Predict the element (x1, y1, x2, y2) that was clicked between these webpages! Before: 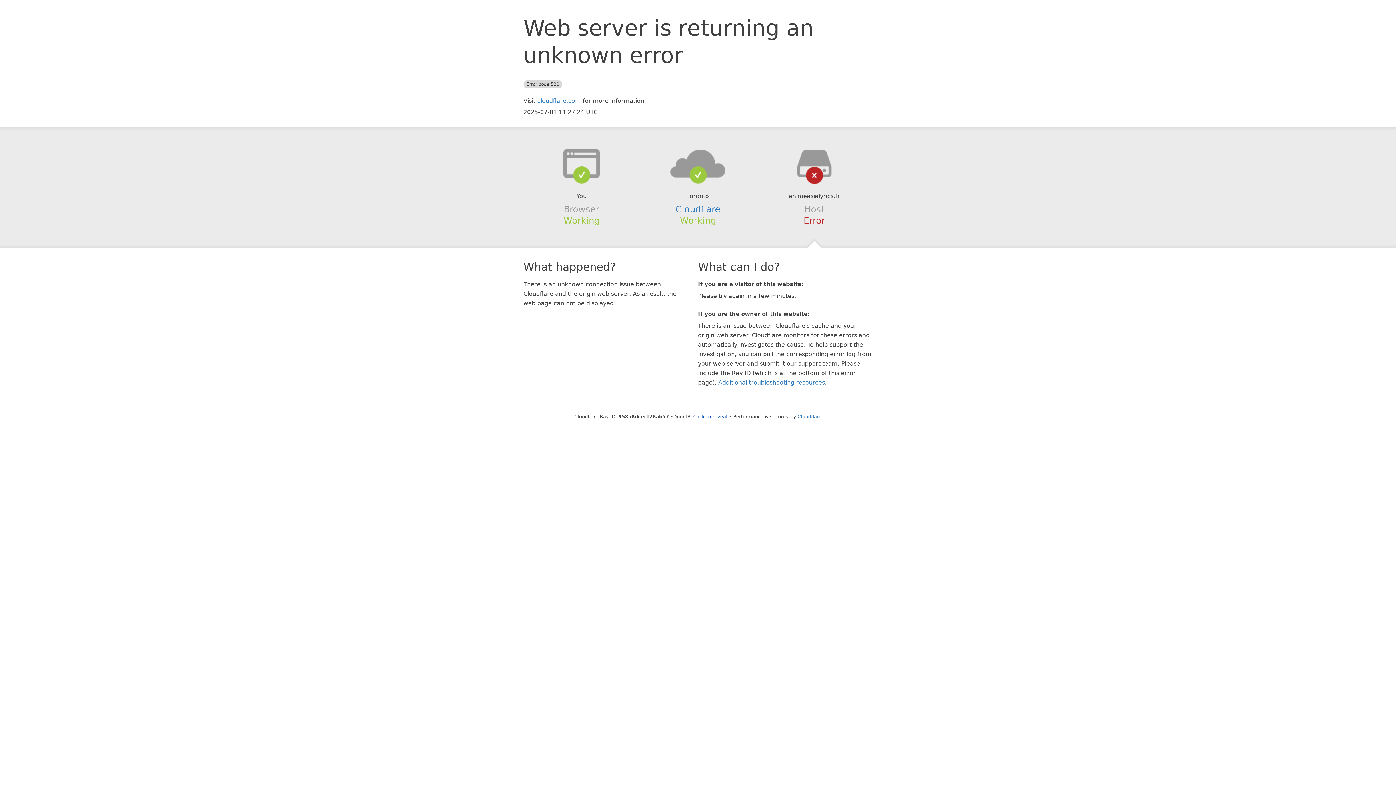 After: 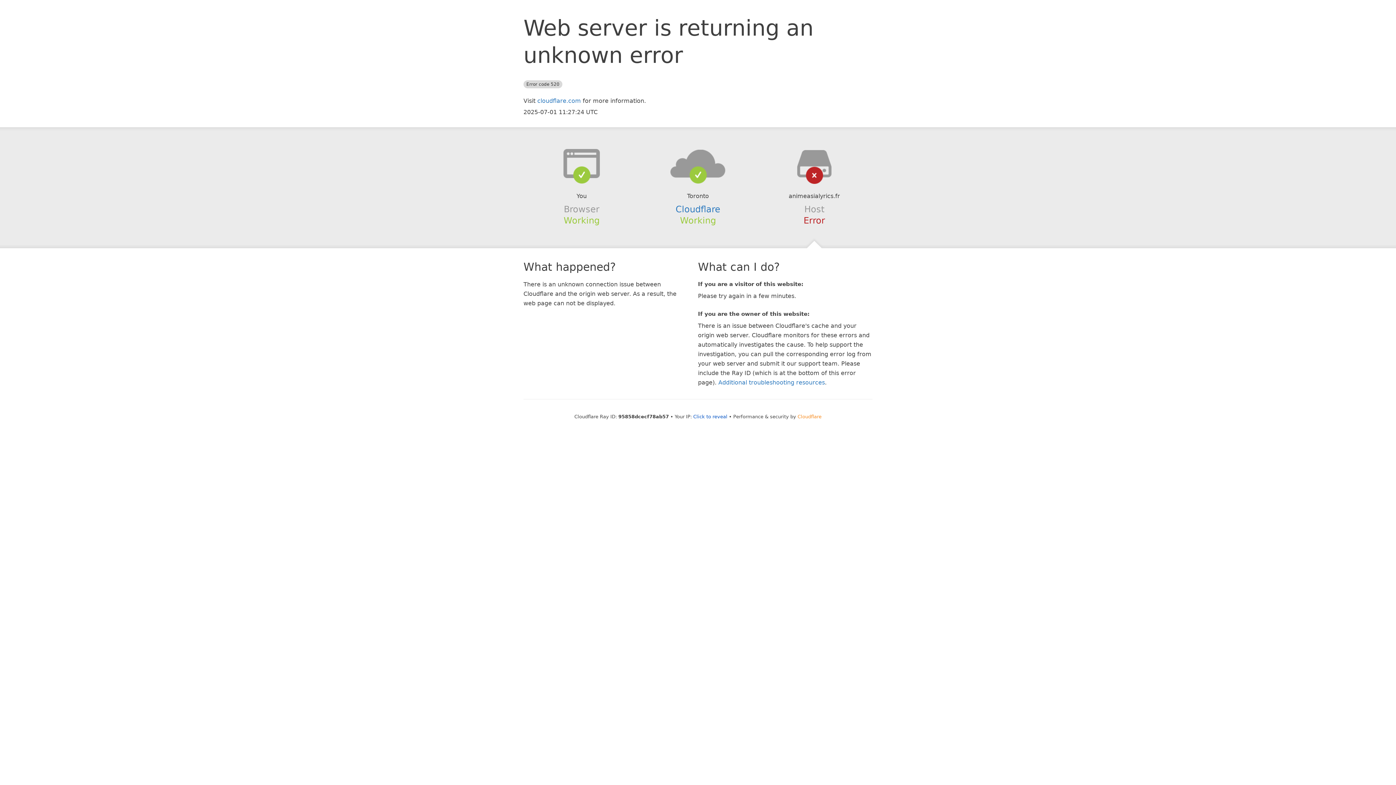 Action: bbox: (797, 414, 821, 419) label: Cloudflare